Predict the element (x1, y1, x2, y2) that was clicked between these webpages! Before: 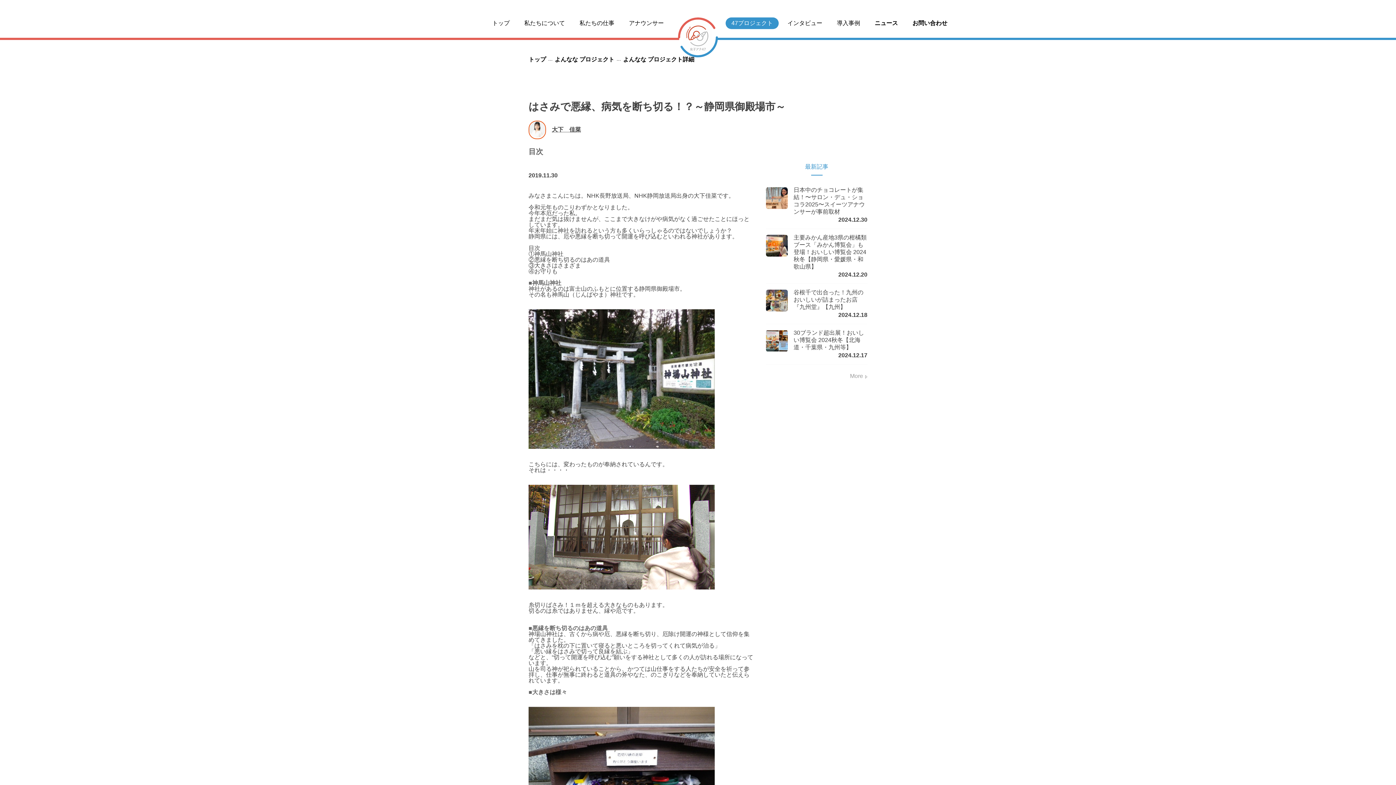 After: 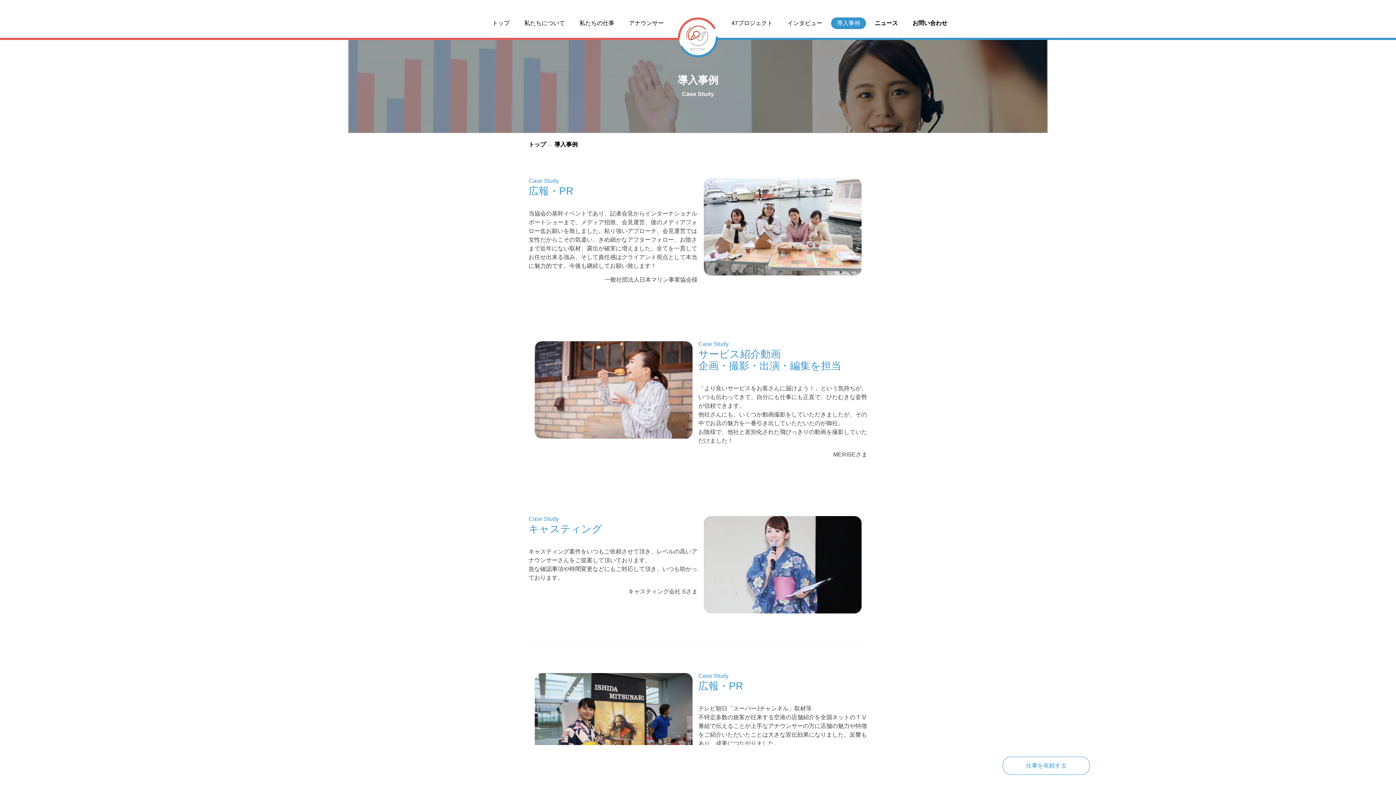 Action: bbox: (831, 17, 866, 29) label: 導入事例